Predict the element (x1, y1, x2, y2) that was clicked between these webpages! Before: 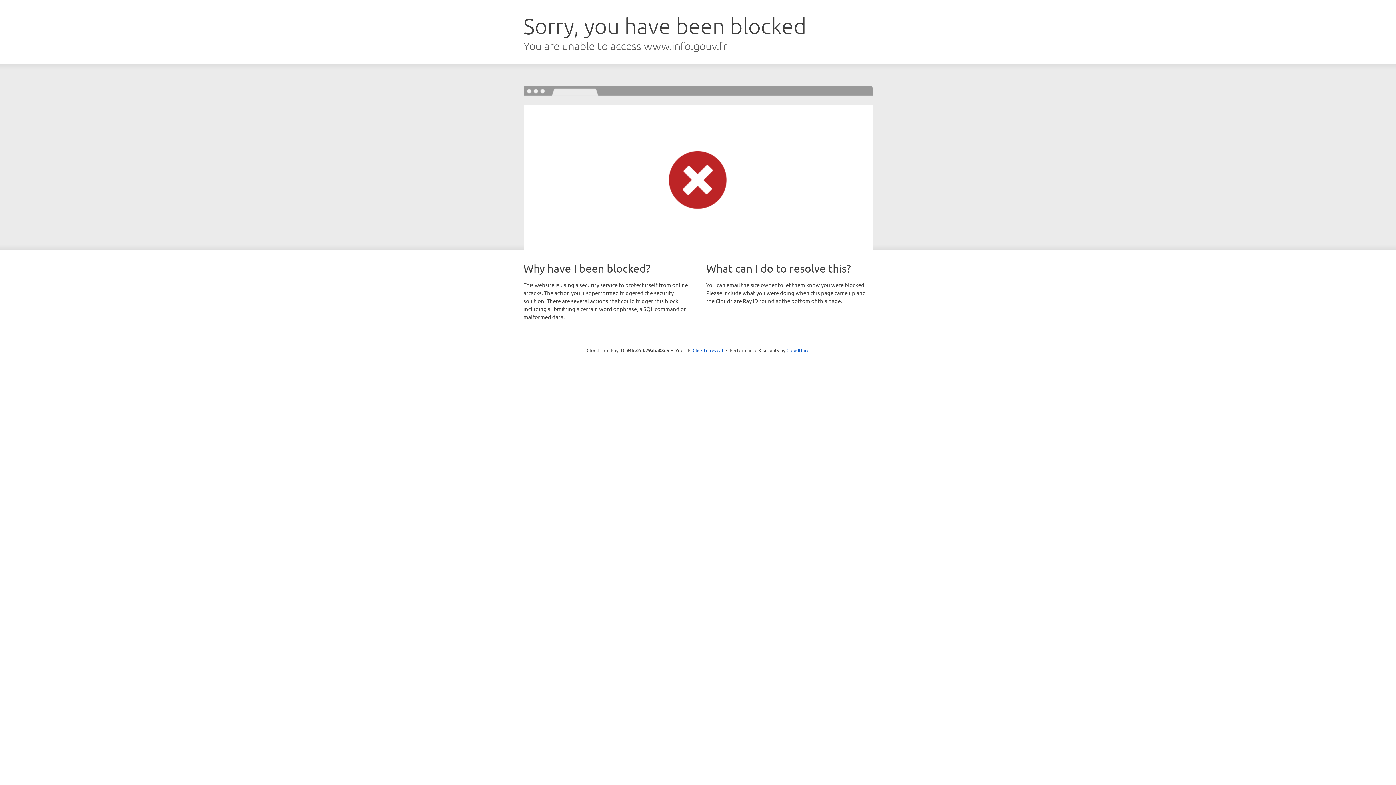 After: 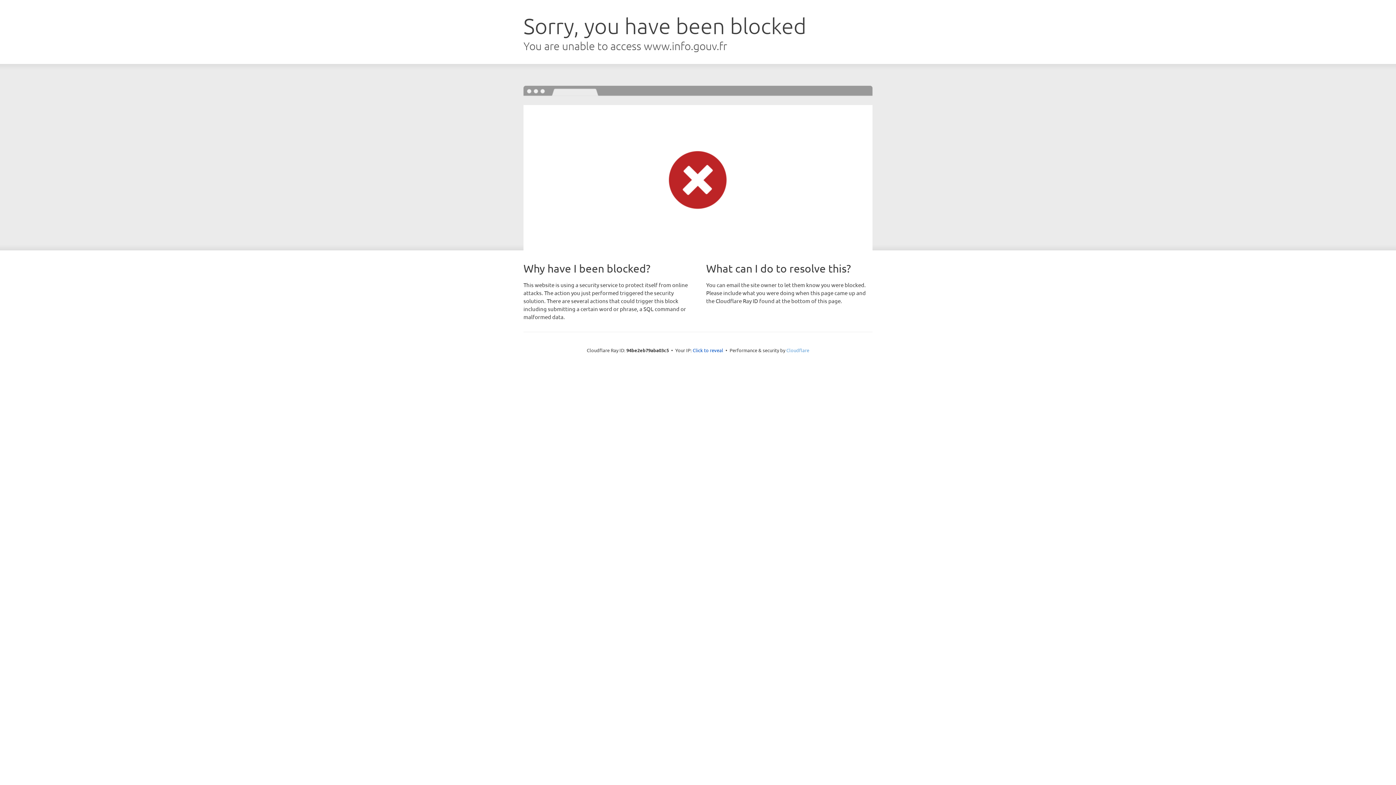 Action: label: Cloudflare bbox: (786, 347, 809, 353)